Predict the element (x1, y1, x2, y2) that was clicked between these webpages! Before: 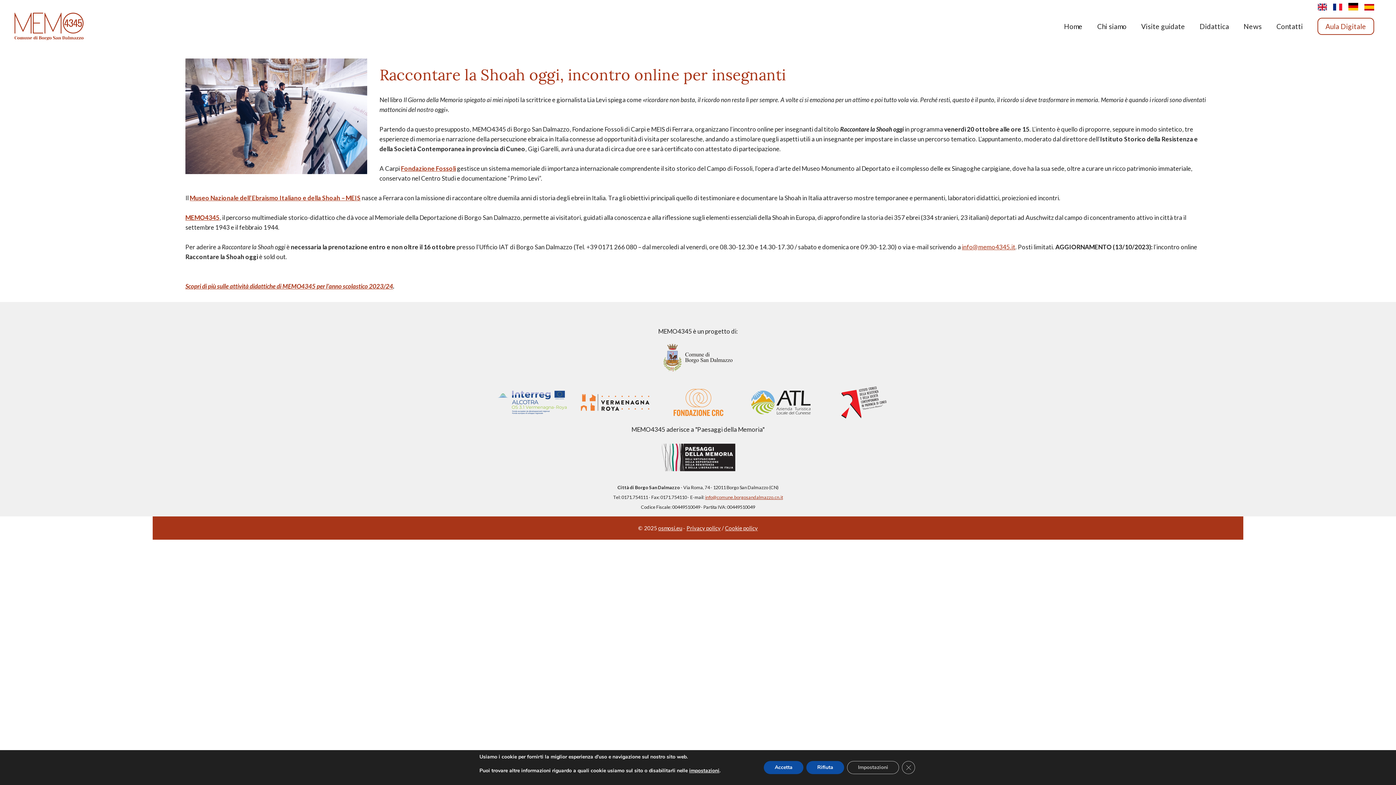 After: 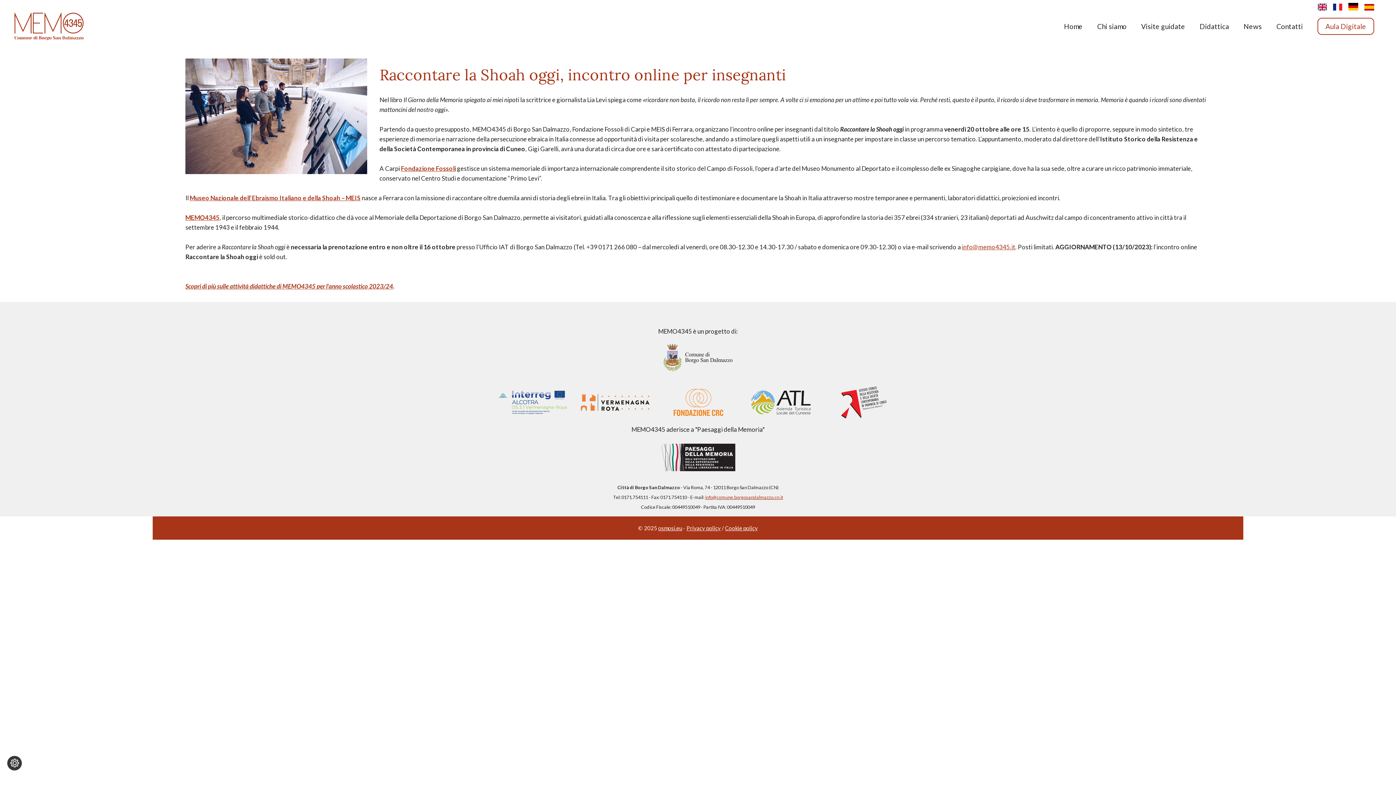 Action: bbox: (806, 761, 844, 774) label: Rifiuta